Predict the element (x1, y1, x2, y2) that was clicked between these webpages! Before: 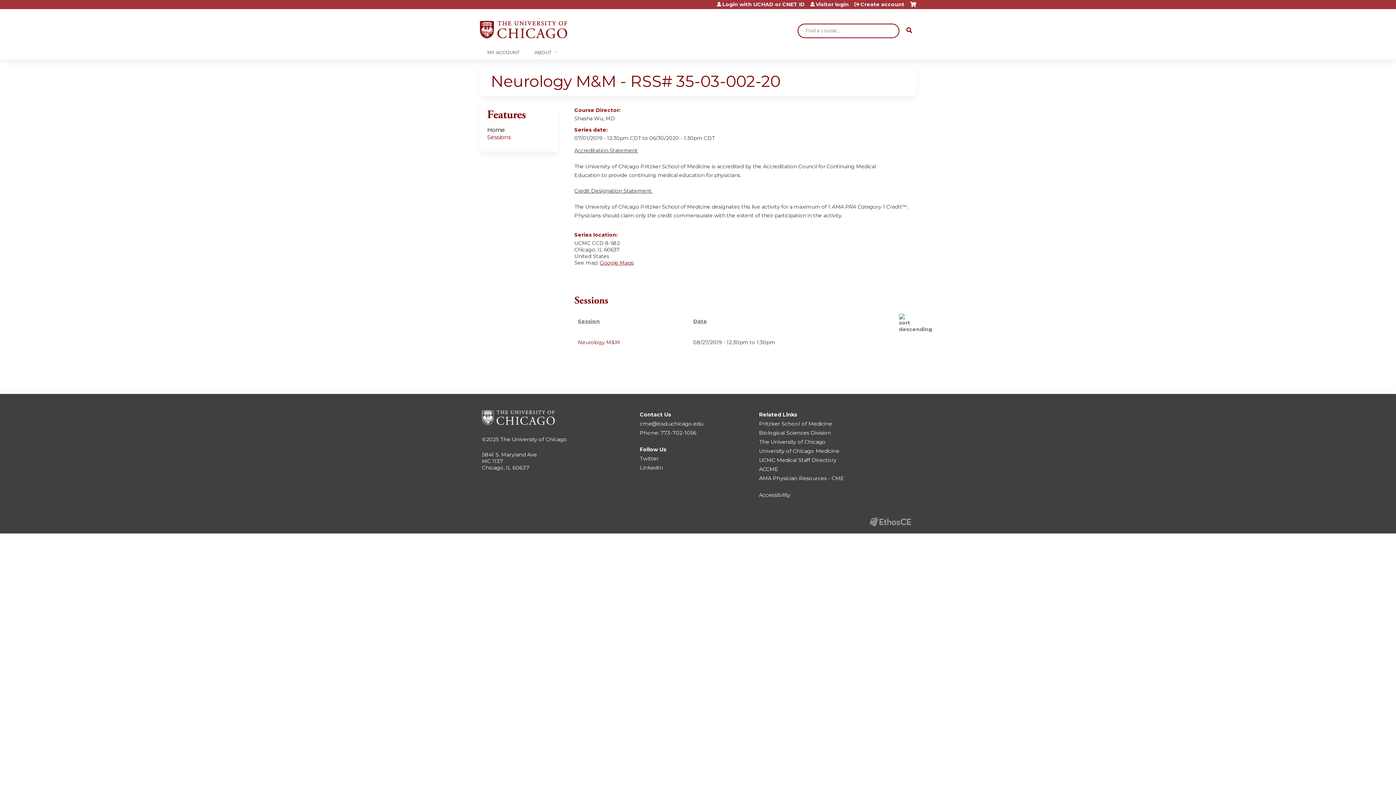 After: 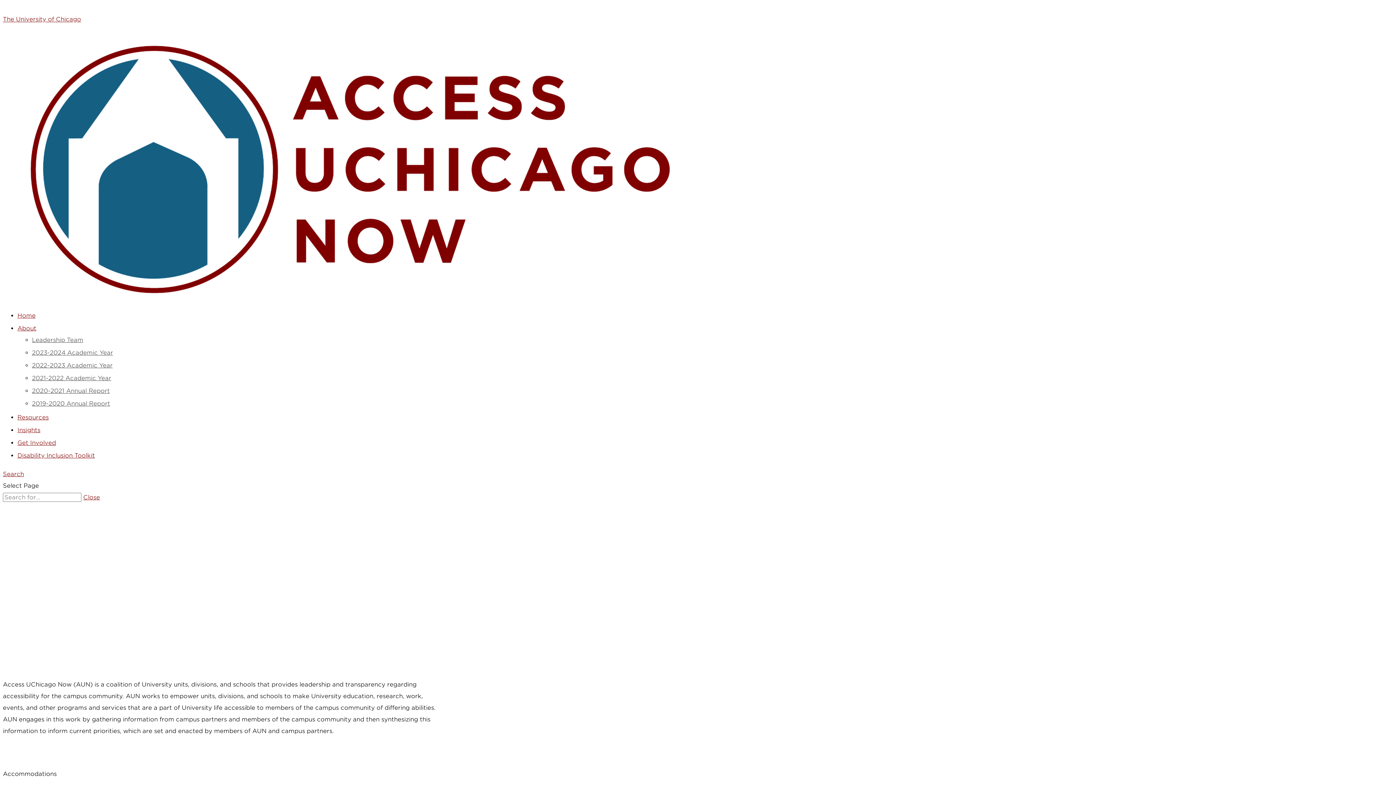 Action: label: Accessibility bbox: (759, 491, 790, 498)